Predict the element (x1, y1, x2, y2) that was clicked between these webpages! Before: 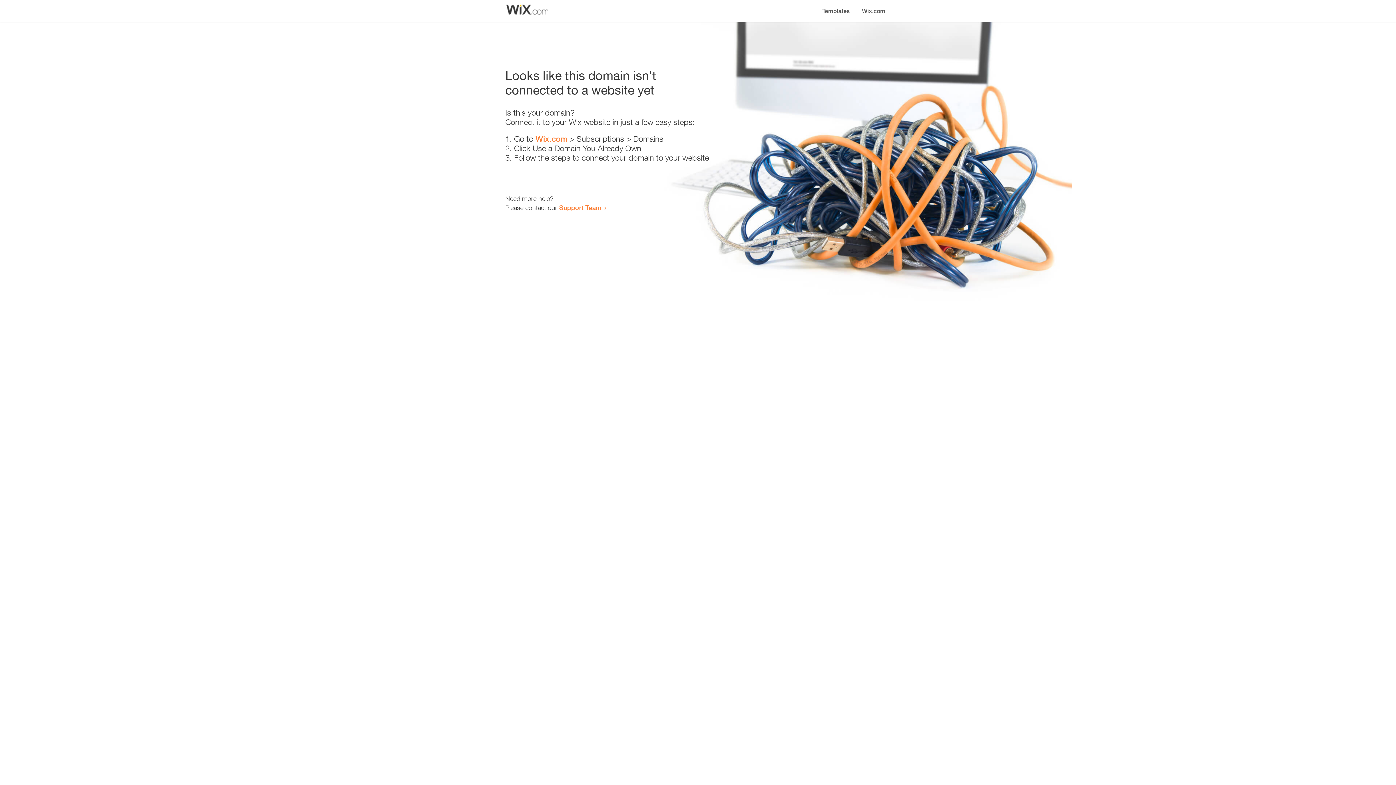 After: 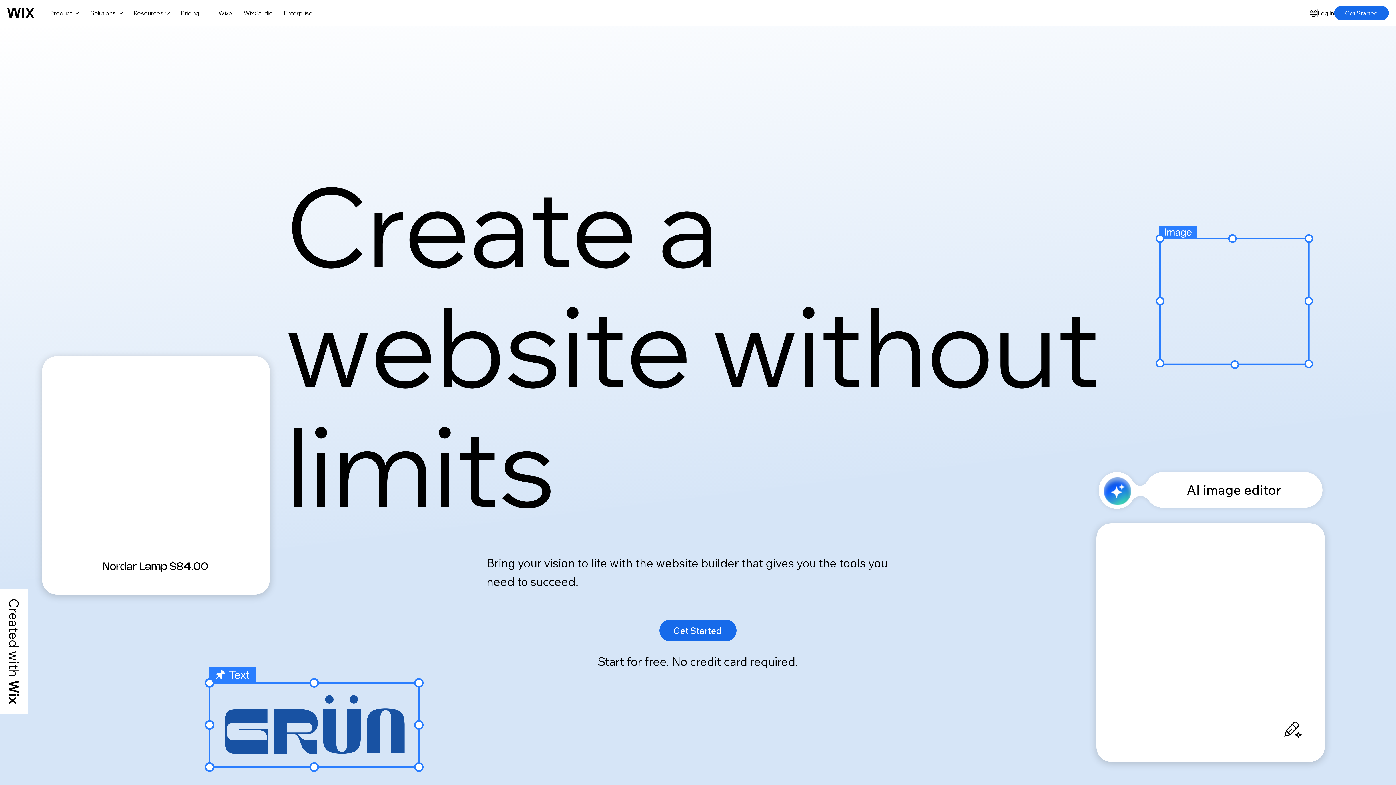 Action: label: Wix.com bbox: (535, 134, 567, 143)